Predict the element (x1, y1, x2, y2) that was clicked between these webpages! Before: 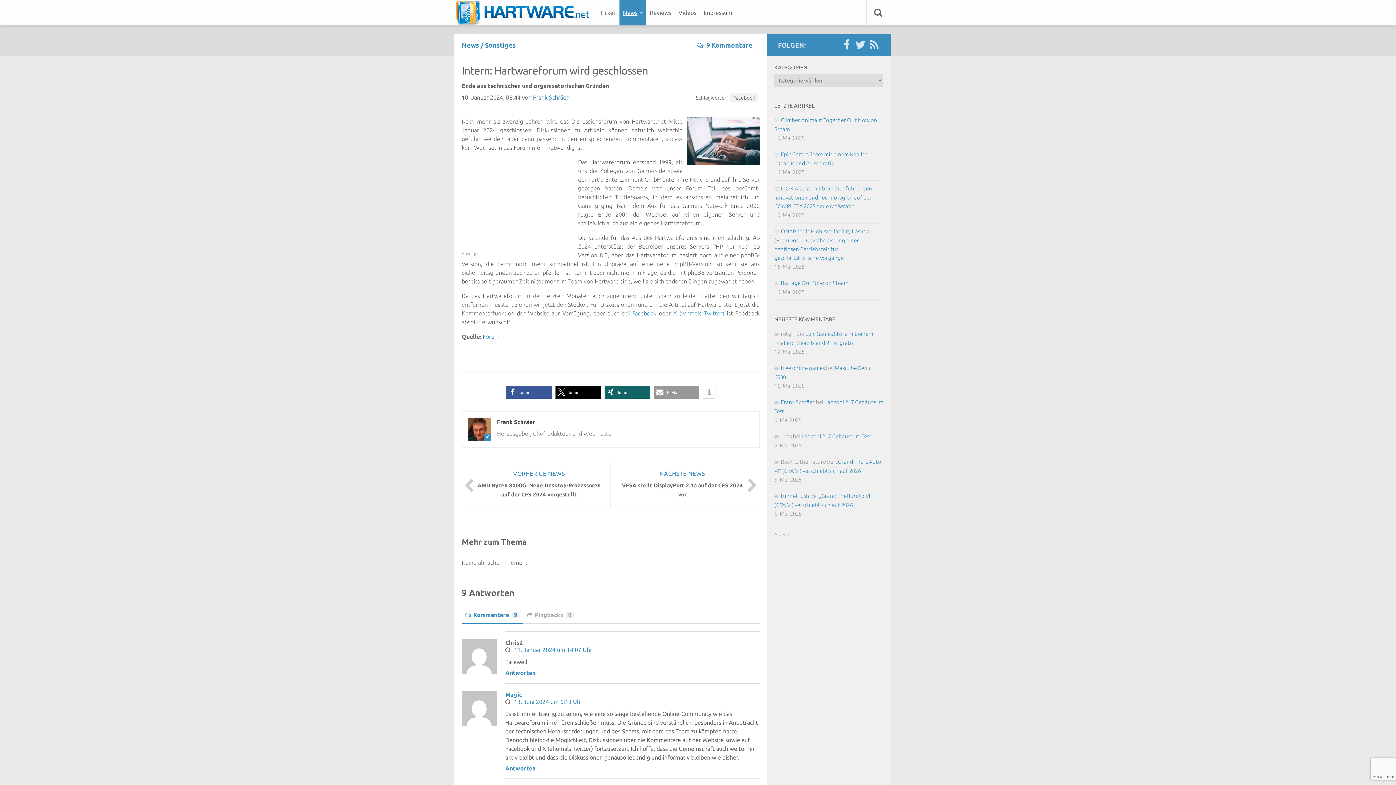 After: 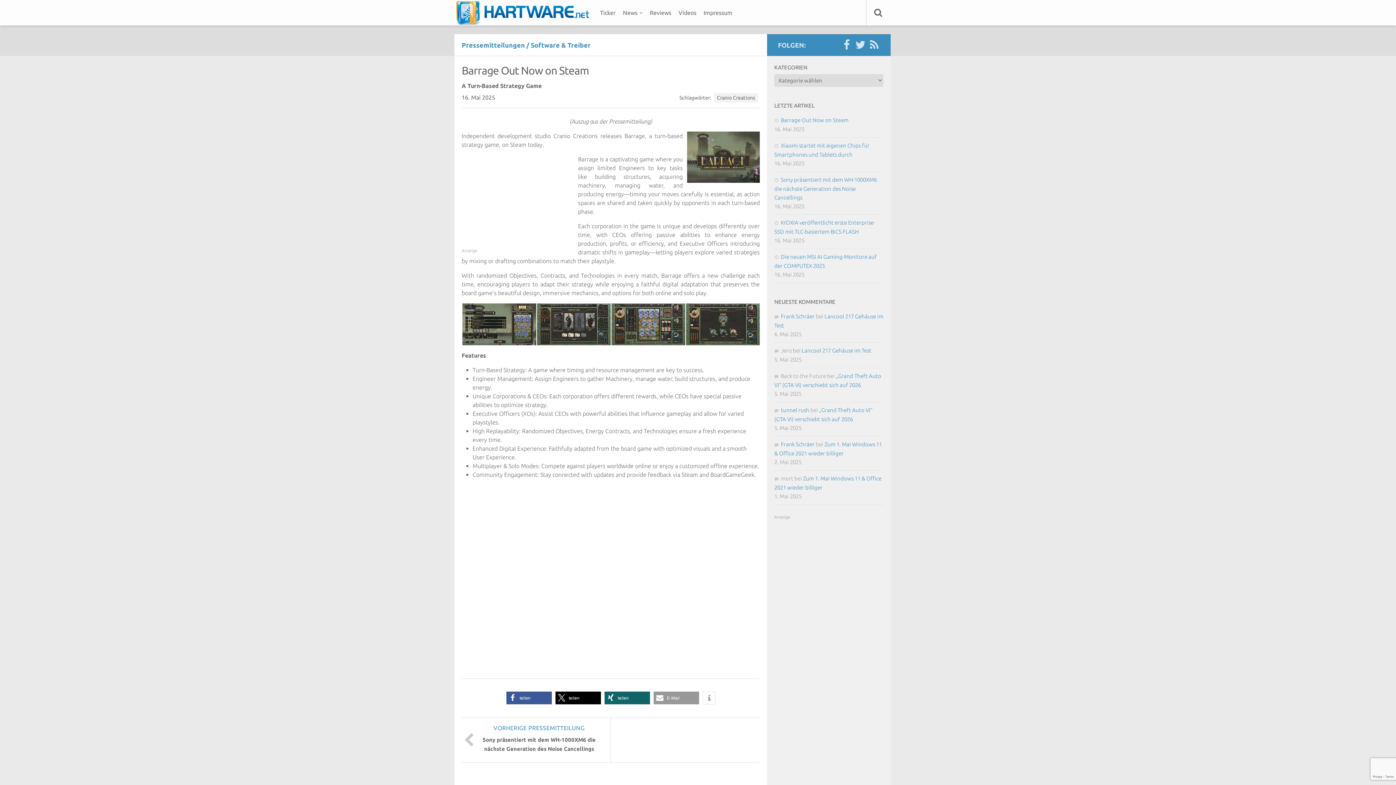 Action: bbox: (774, 280, 848, 286) label: Barrage Out Now on Steam